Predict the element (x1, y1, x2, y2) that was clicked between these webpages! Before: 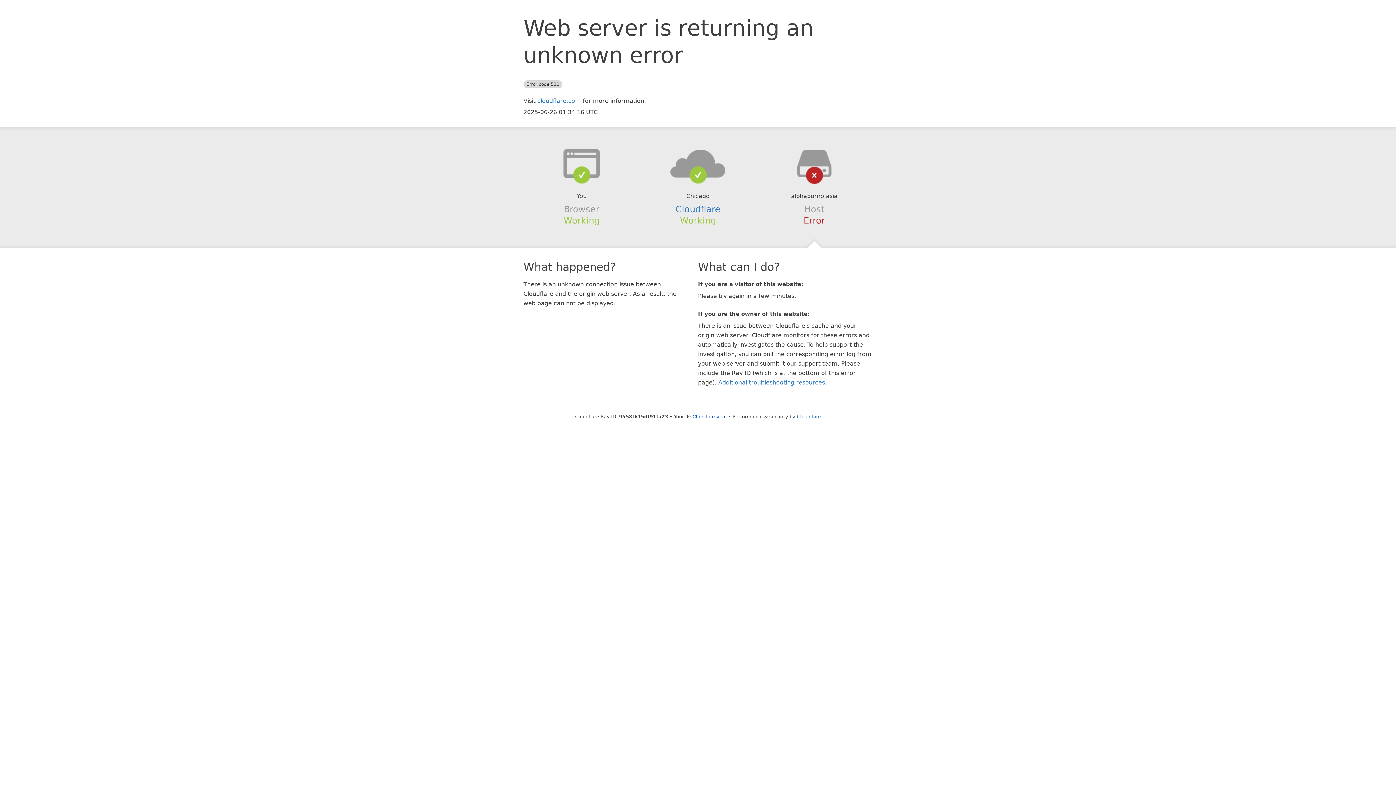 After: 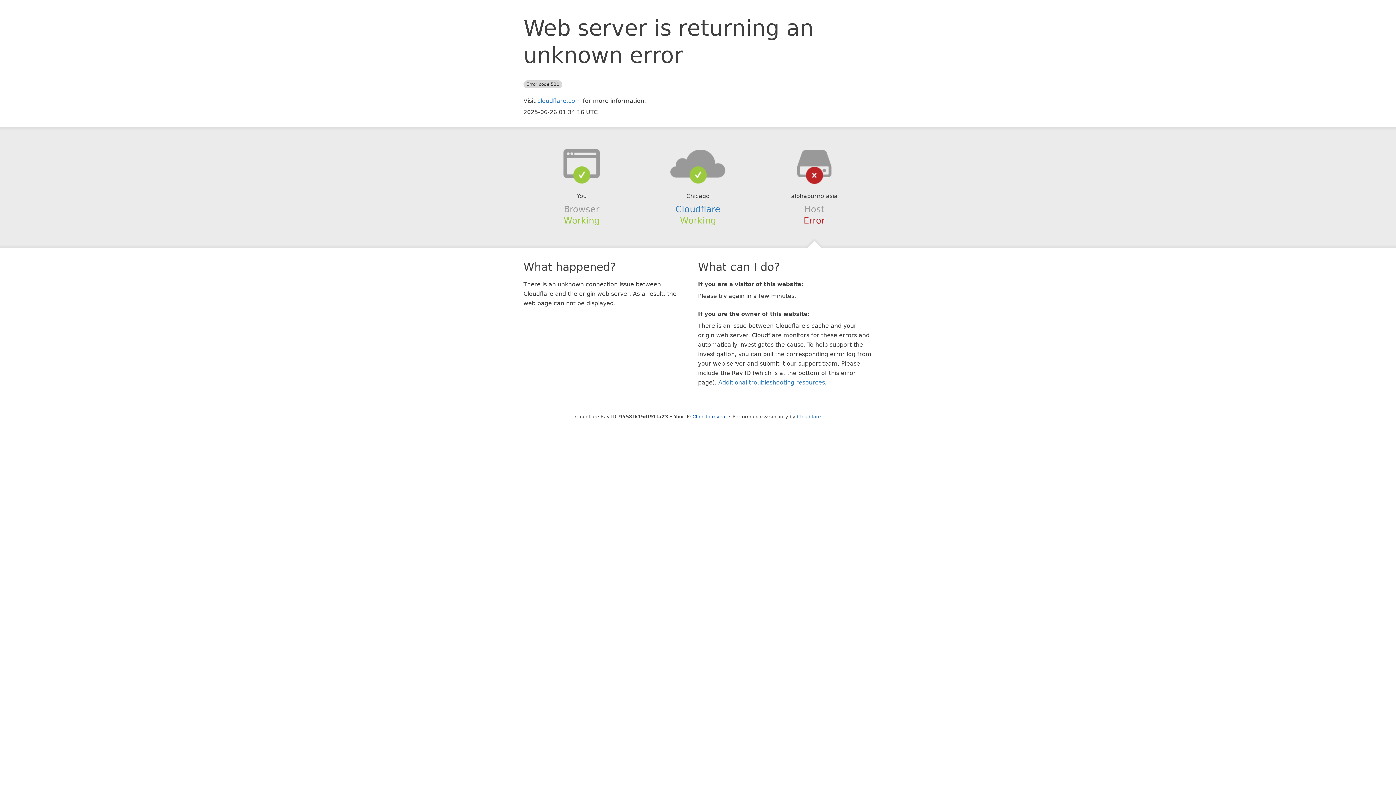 Action: bbox: (639, 148, 756, 178)